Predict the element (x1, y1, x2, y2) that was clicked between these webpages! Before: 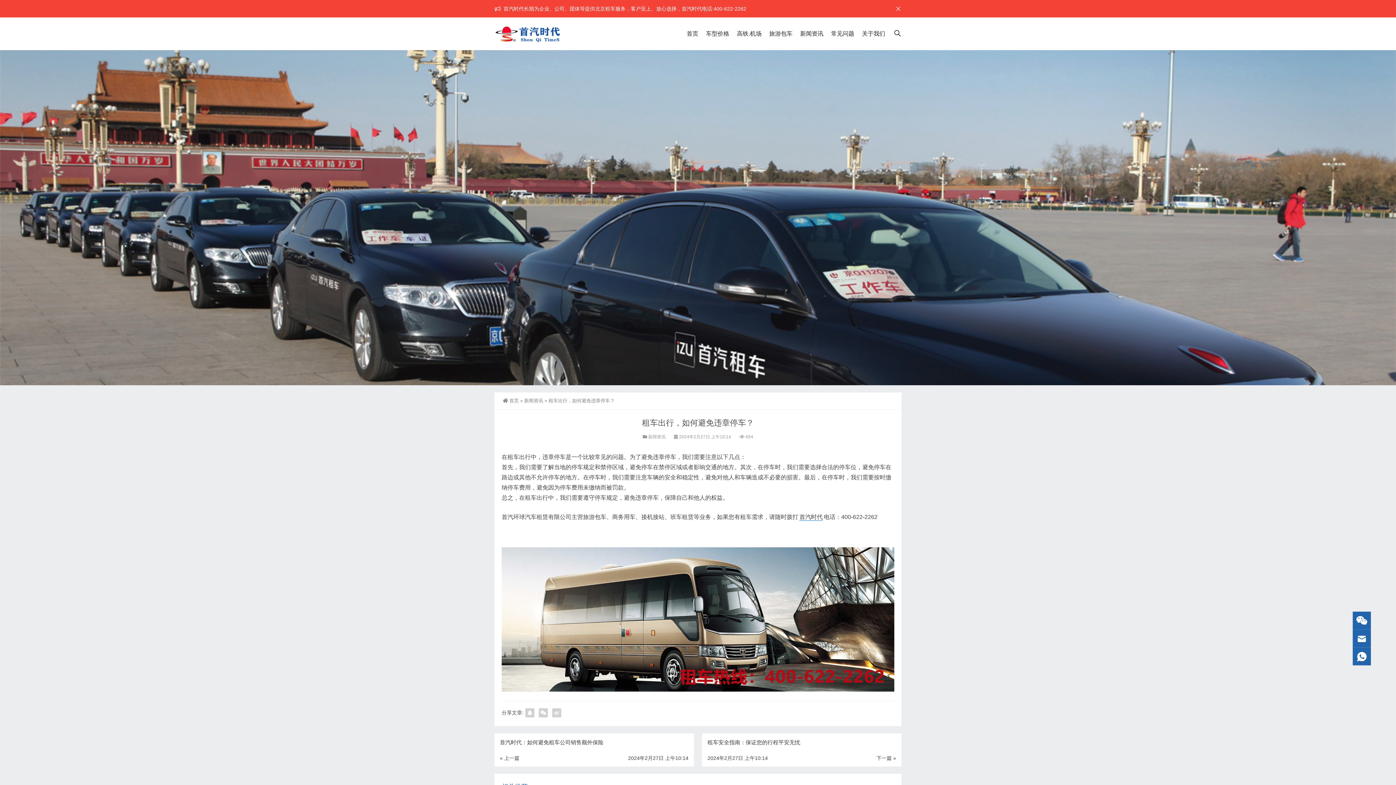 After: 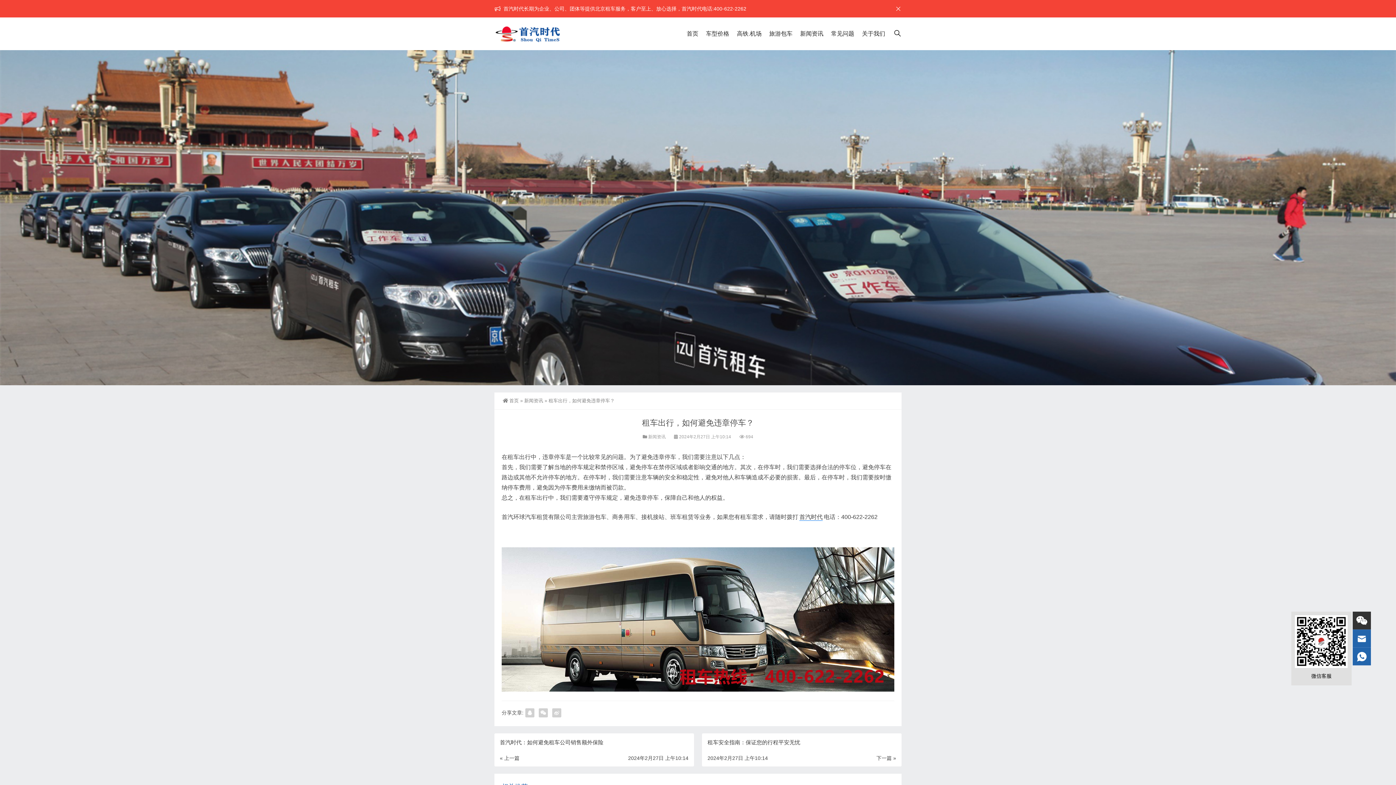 Action: bbox: (1353, 612, 1371, 629)